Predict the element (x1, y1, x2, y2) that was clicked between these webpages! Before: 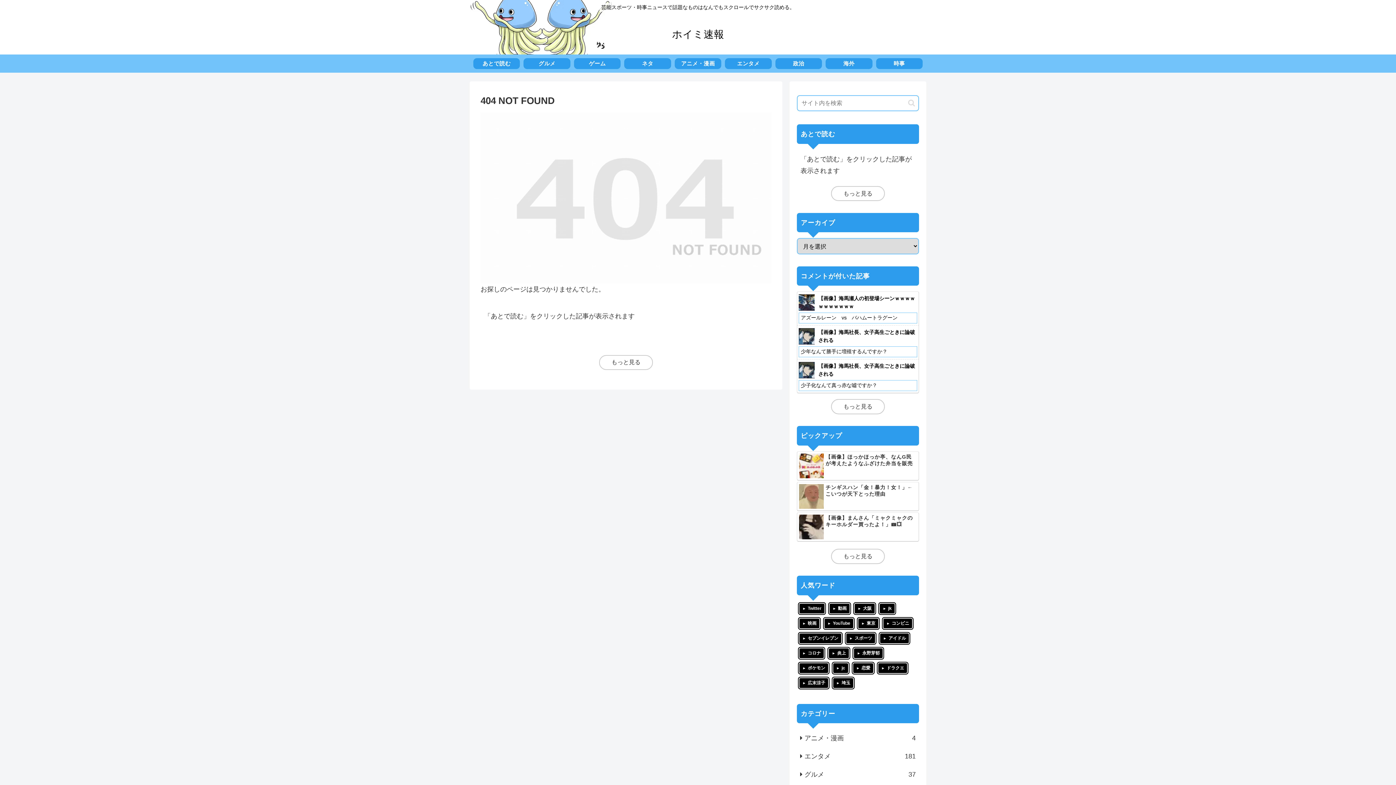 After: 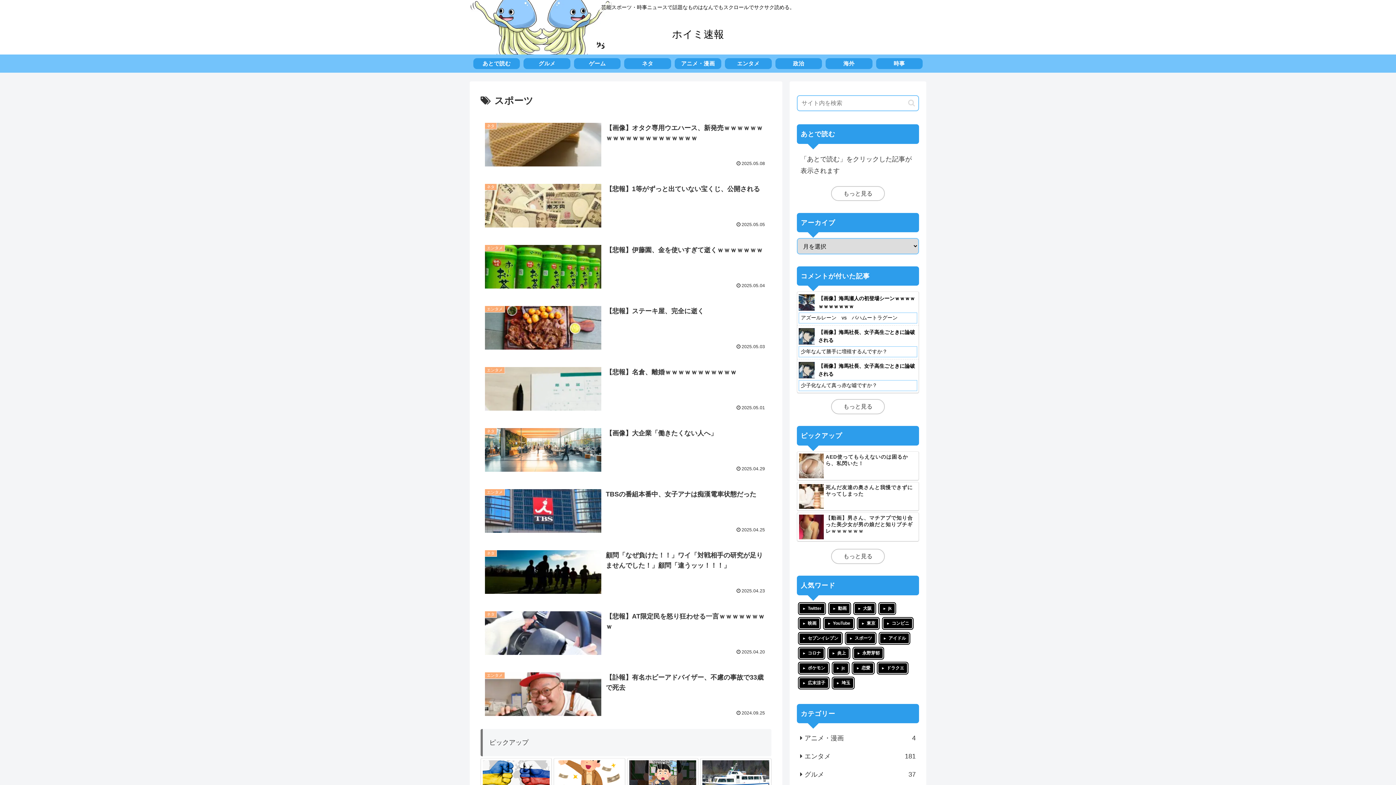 Action: bbox: (845, 632, 876, 644) label: スポーツ